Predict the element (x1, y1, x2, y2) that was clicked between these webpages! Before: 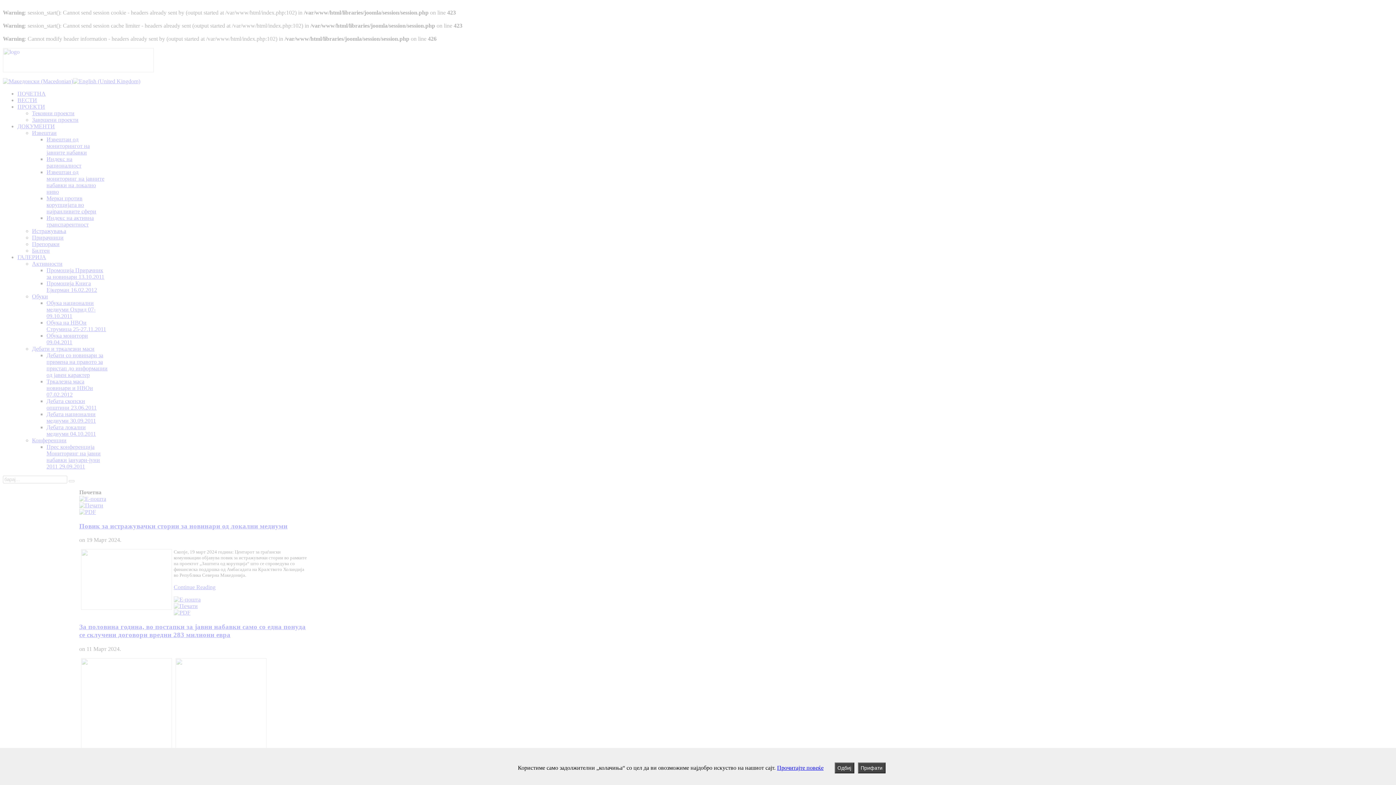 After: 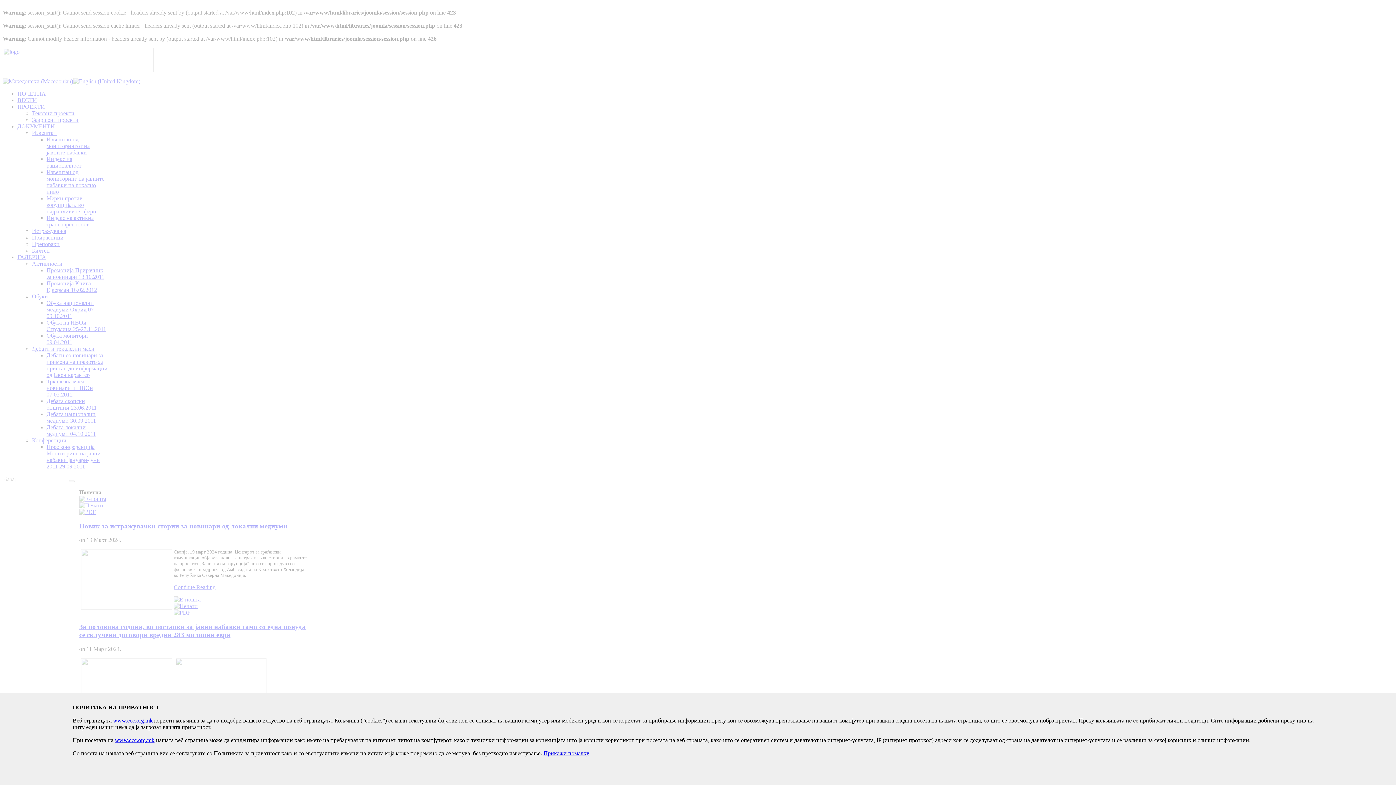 Action: bbox: (777, 765, 823, 771) label: Прочитајте повеќе